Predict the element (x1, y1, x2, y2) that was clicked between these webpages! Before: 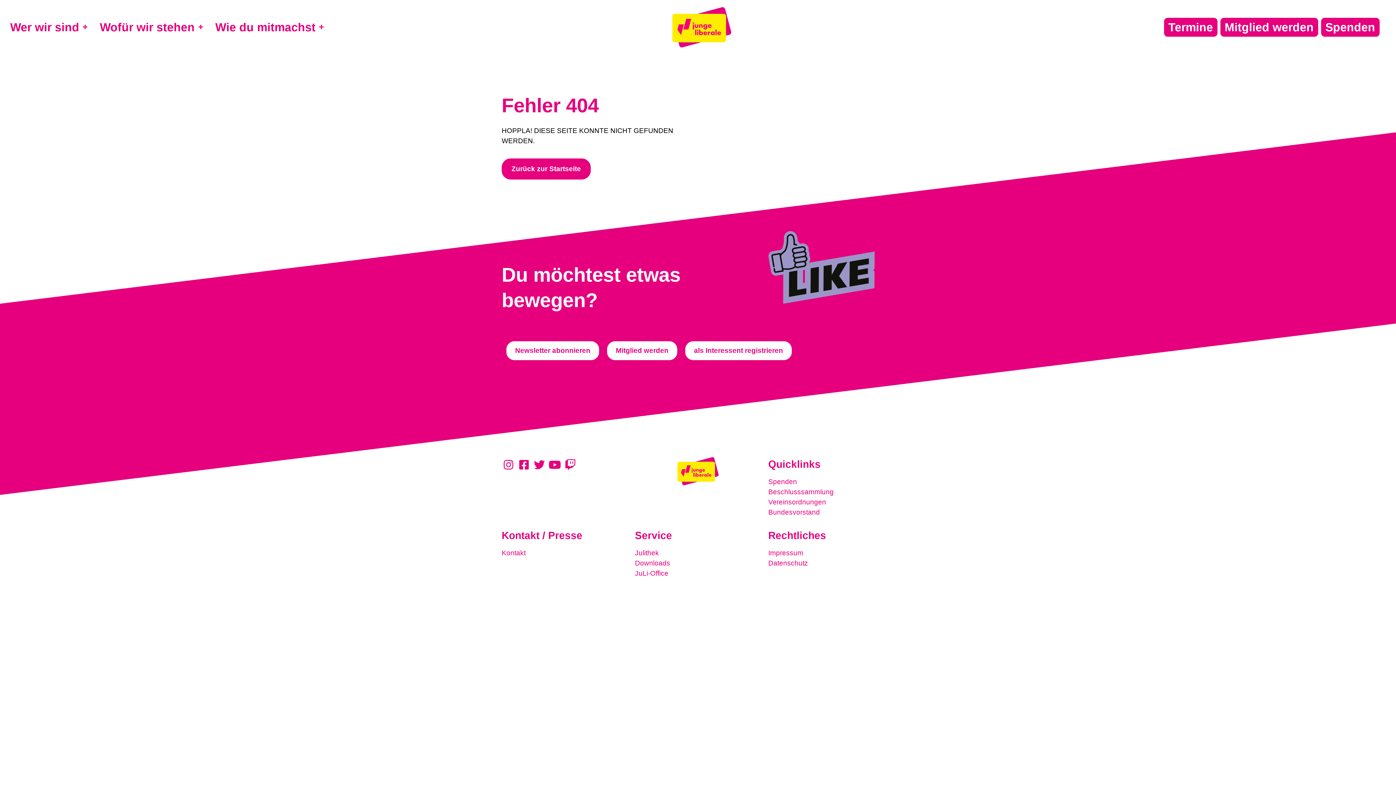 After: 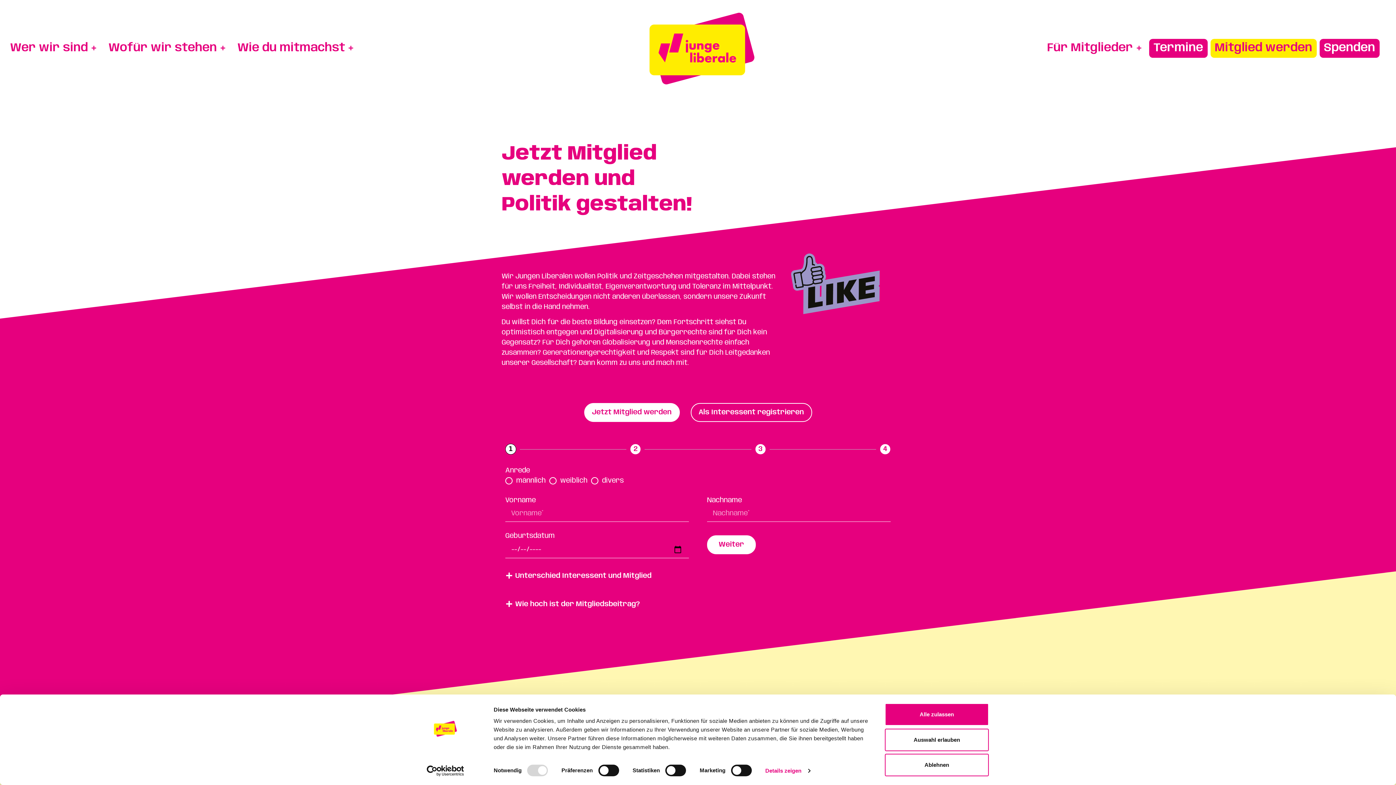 Action: bbox: (1220, 17, 1318, 36) label: Mitglied werden